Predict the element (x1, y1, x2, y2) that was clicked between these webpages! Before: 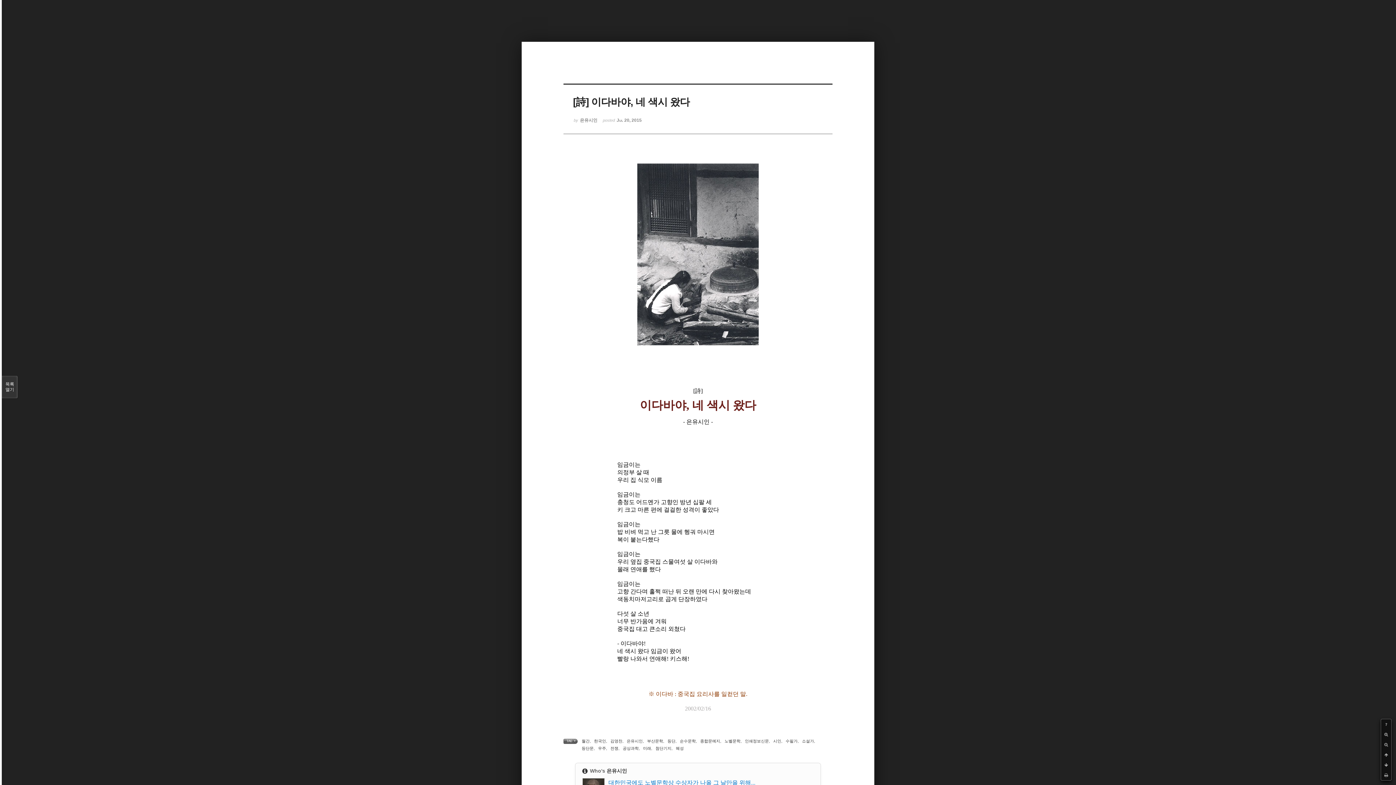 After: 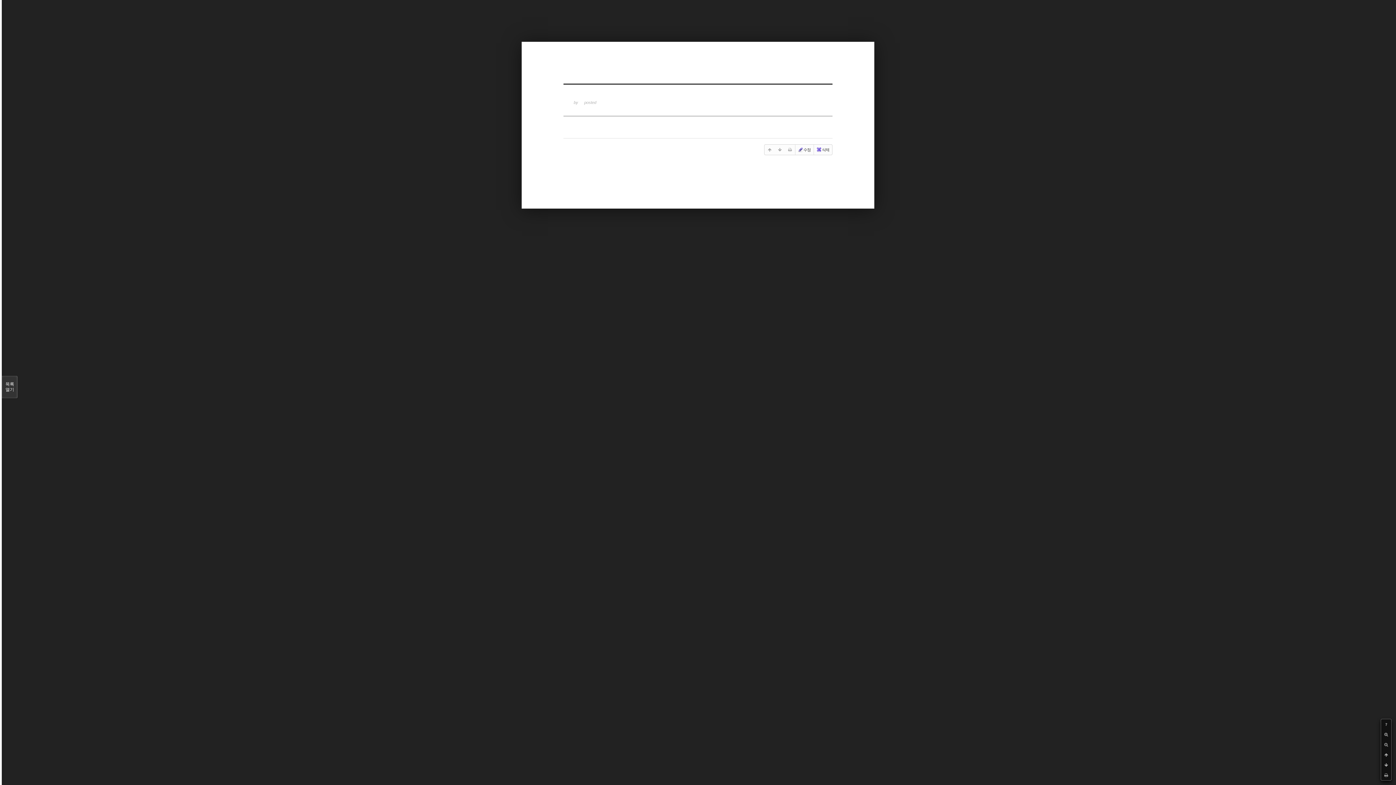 Action: label: 수필가 bbox: (785, 739, 797, 743)